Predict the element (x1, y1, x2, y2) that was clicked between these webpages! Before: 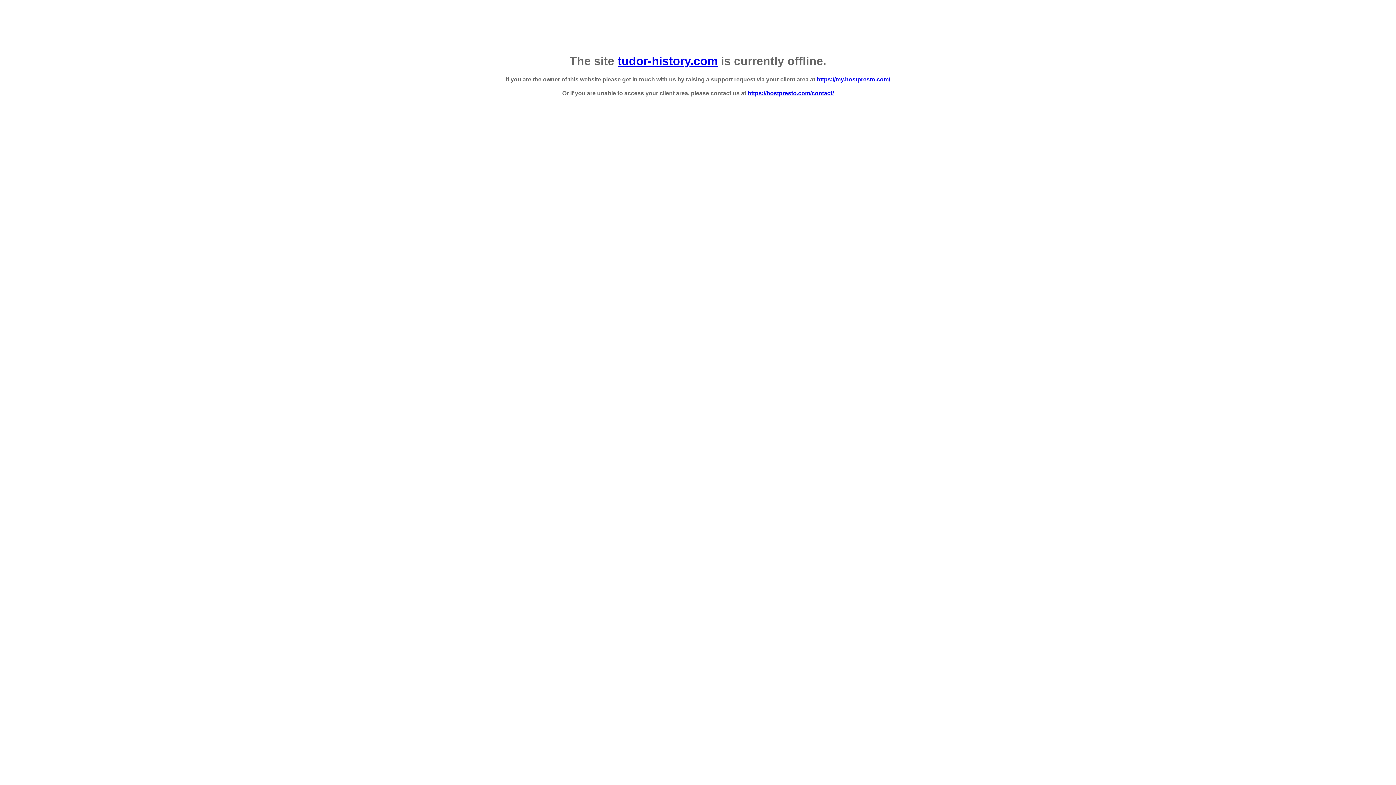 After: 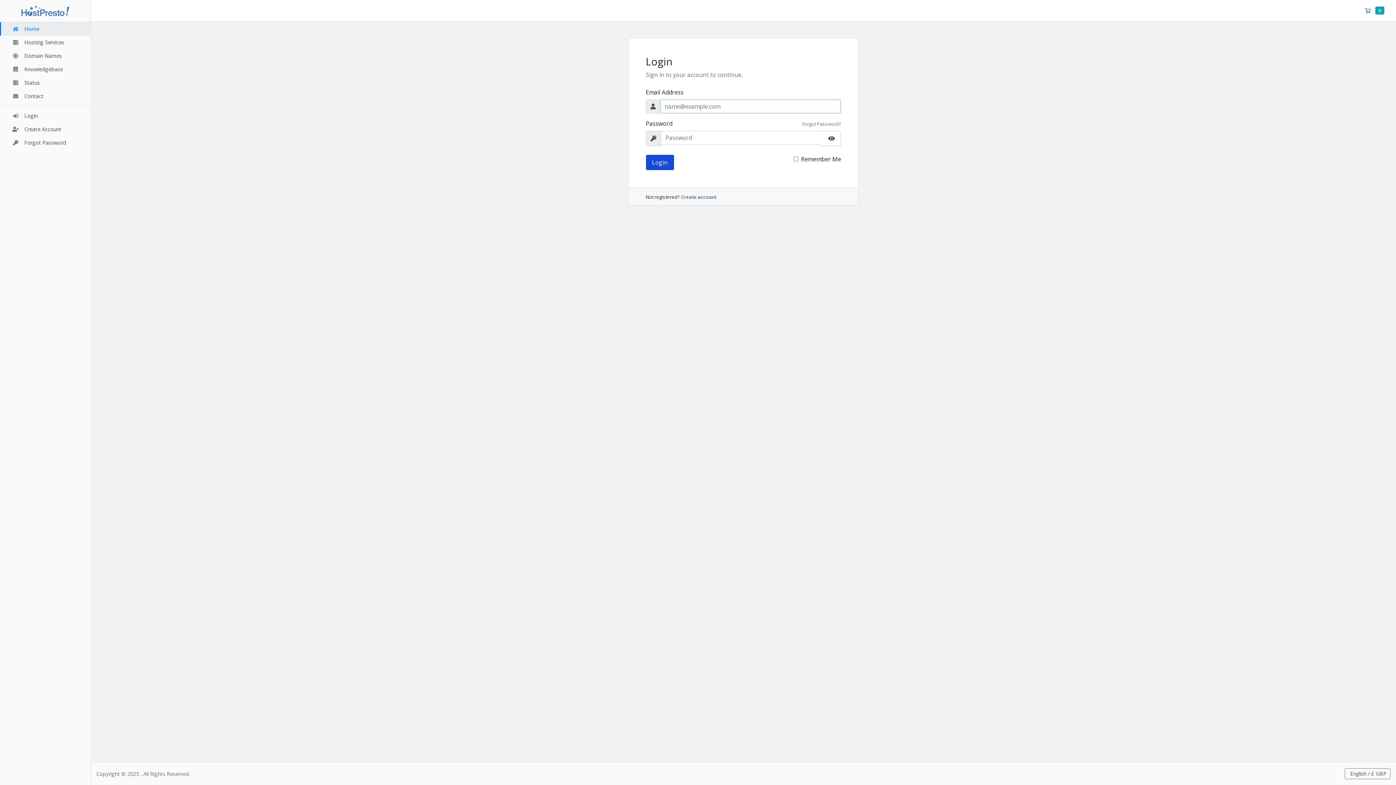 Action: bbox: (816, 76, 890, 82) label: https://my.hostpresto.com/